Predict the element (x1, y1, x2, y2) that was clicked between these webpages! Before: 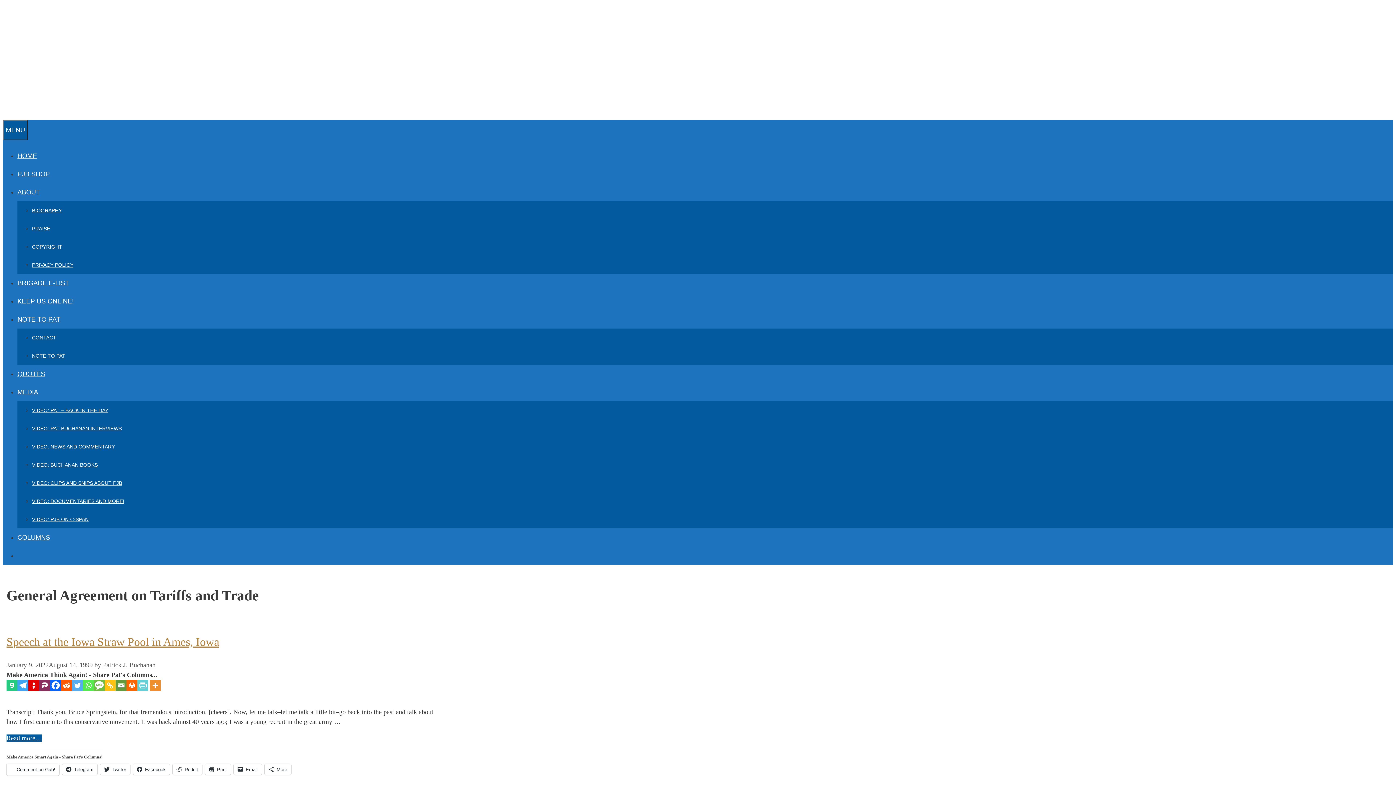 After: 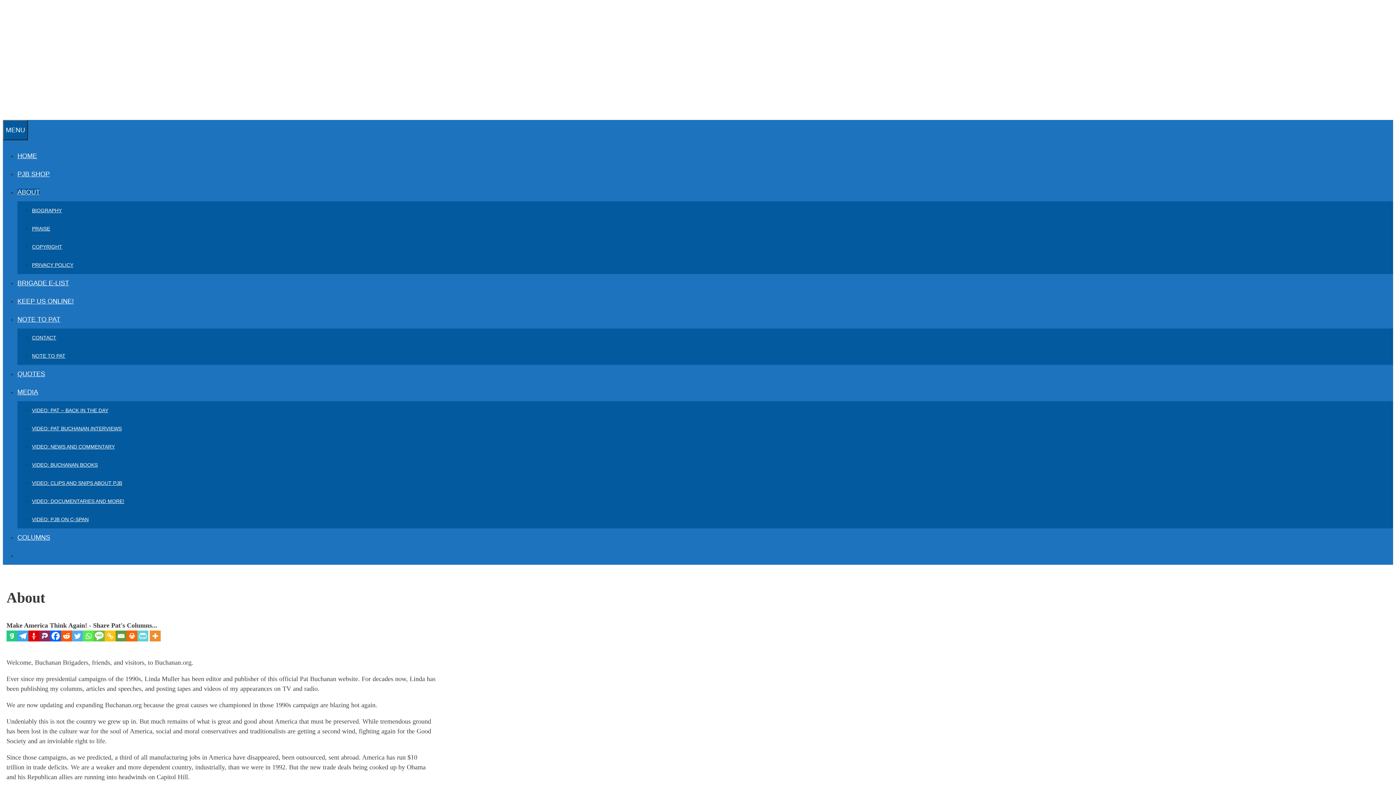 Action: bbox: (17, 188, 40, 196) label: ABOUT